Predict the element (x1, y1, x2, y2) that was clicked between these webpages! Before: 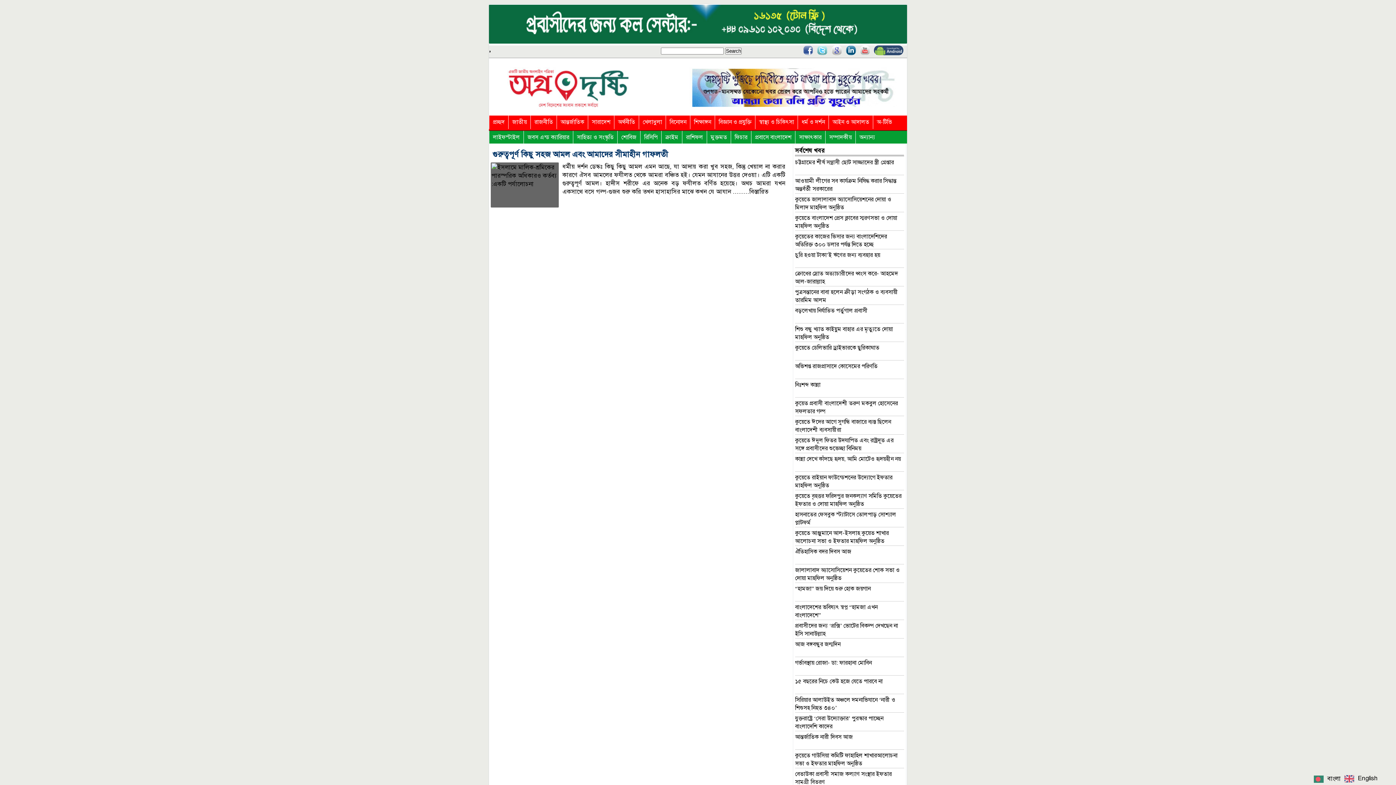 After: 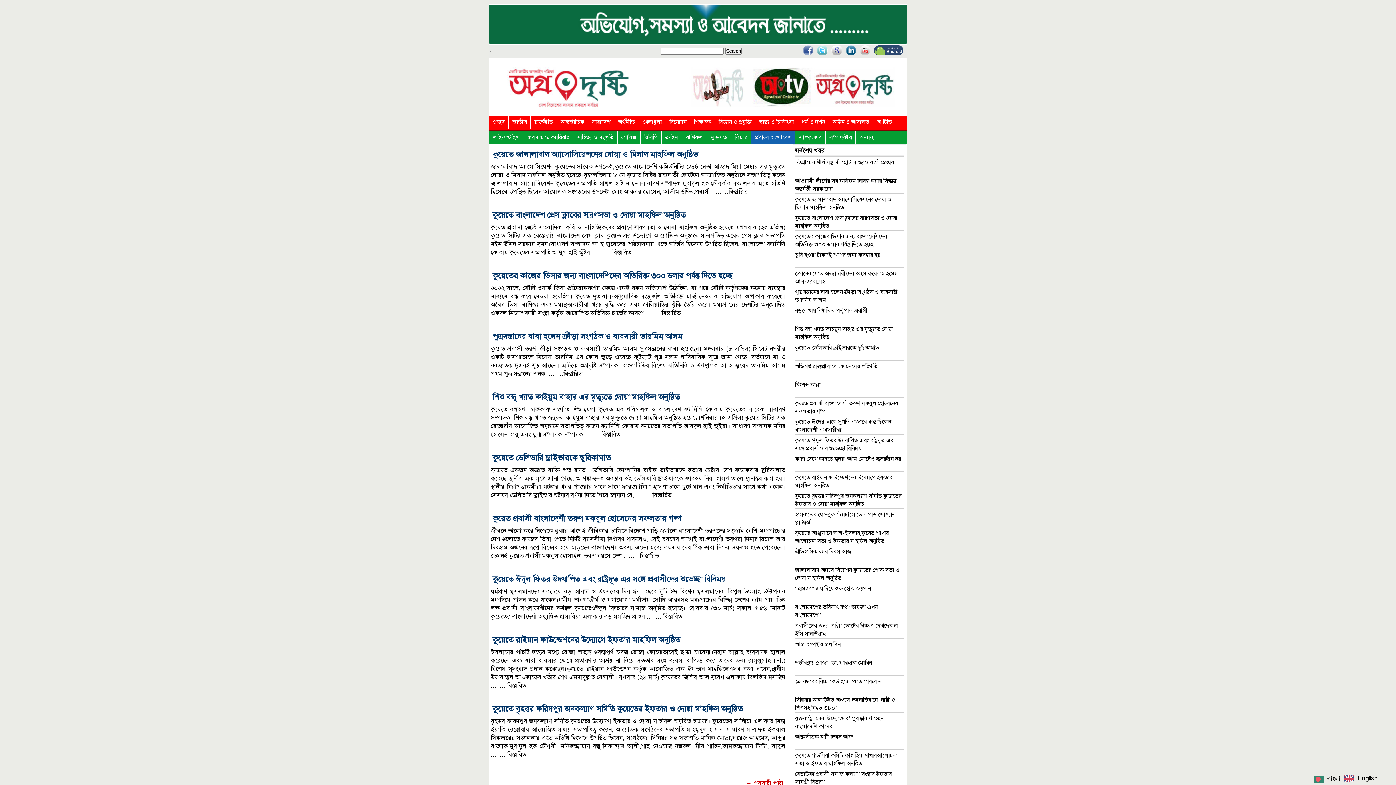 Action: bbox: (751, 130, 795, 144) label: প্রবাসে বাংলাদেশ